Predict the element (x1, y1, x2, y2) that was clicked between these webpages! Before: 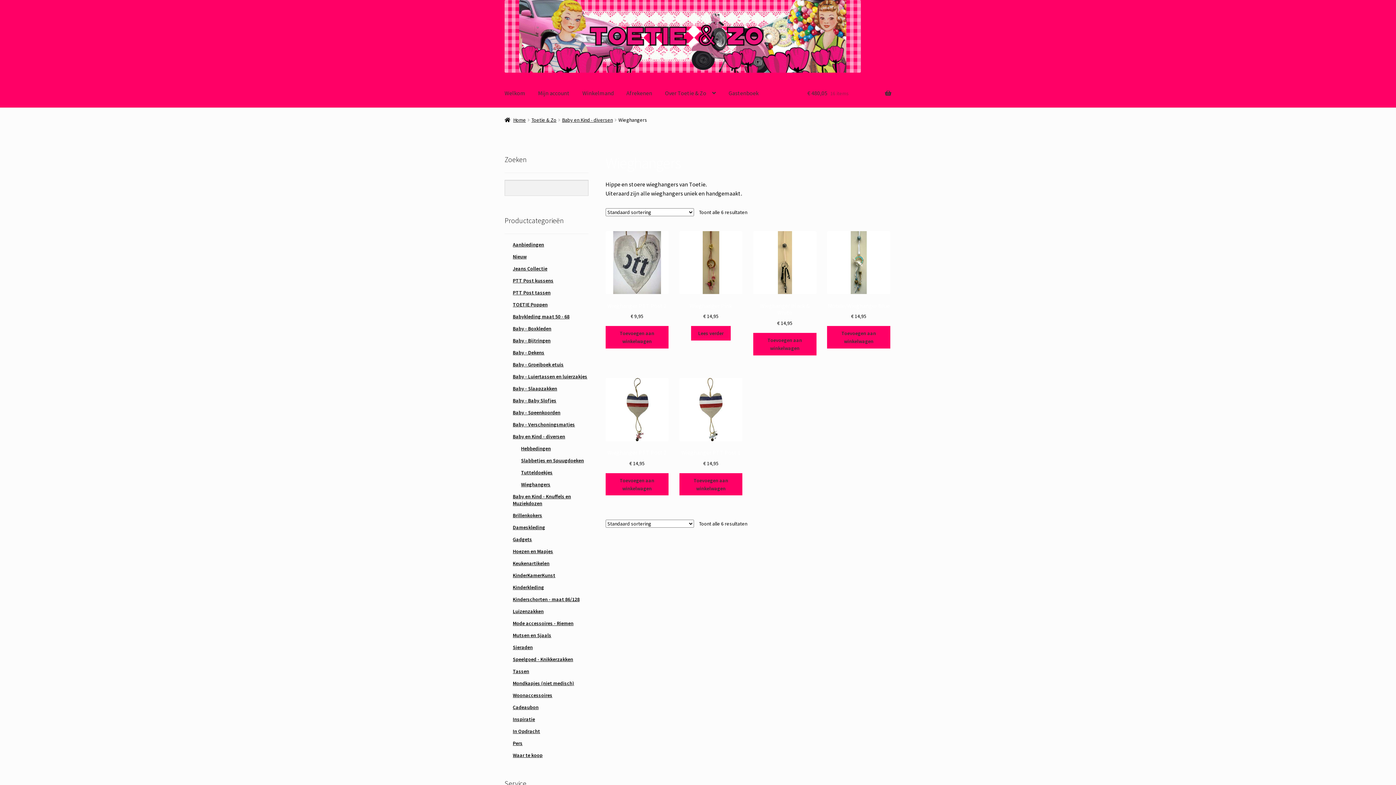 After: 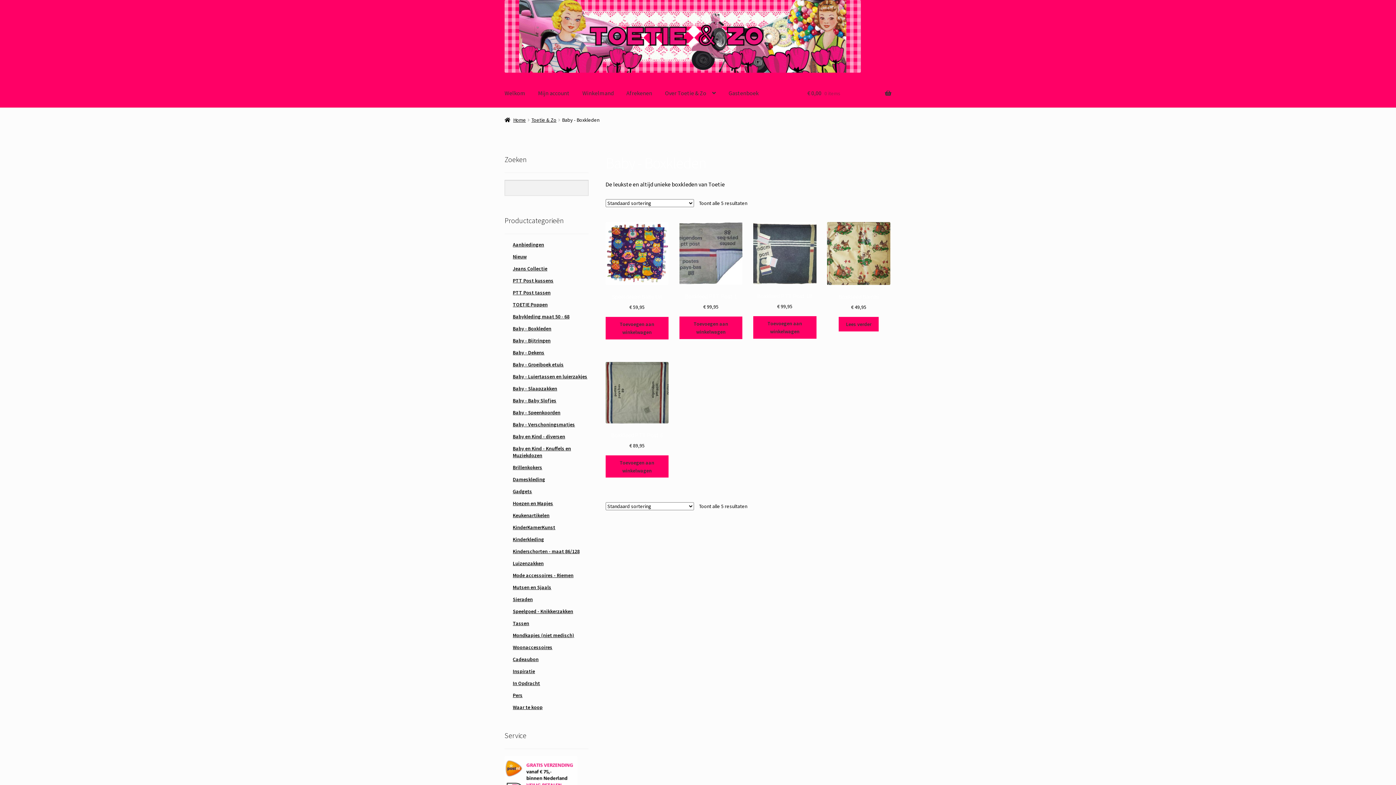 Action: label: Baby - Boxkleden bbox: (512, 325, 551, 331)